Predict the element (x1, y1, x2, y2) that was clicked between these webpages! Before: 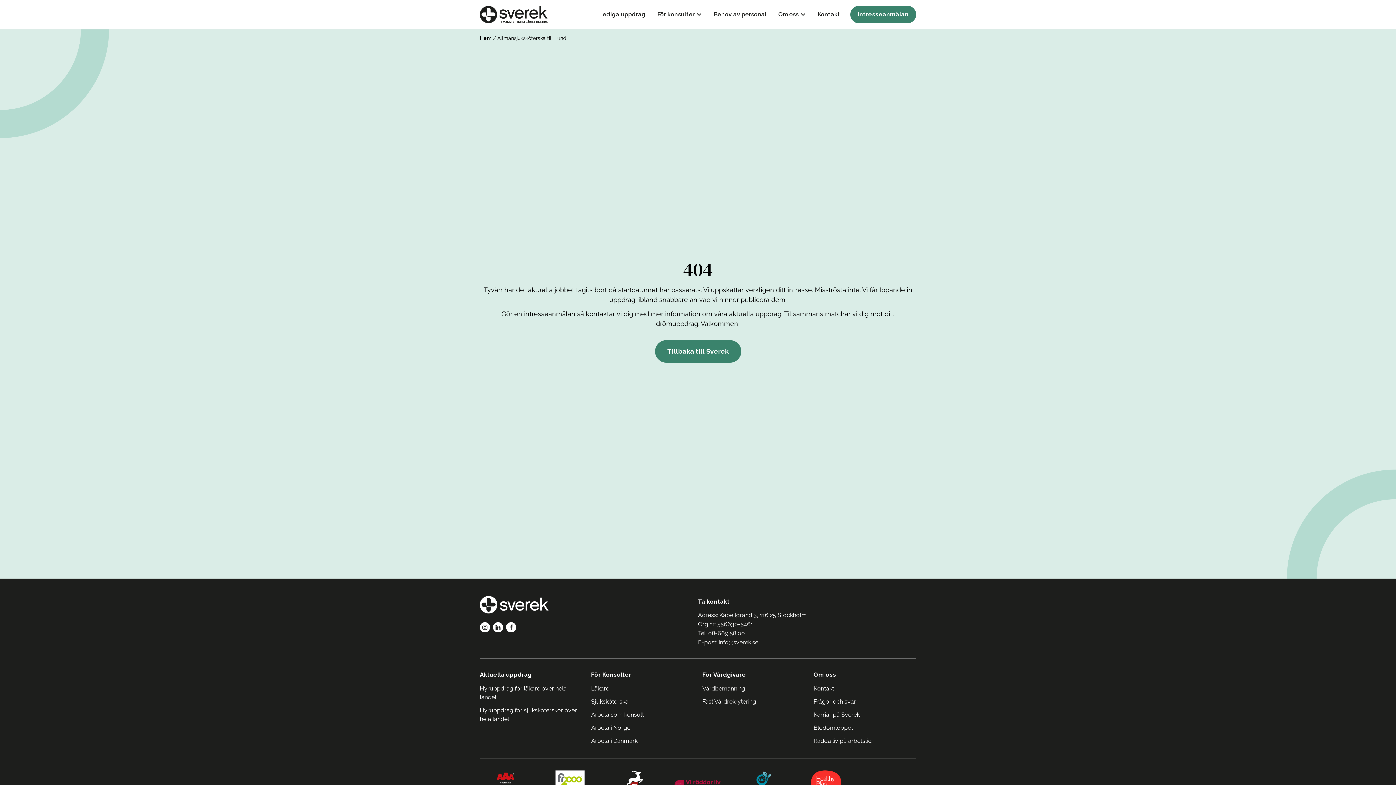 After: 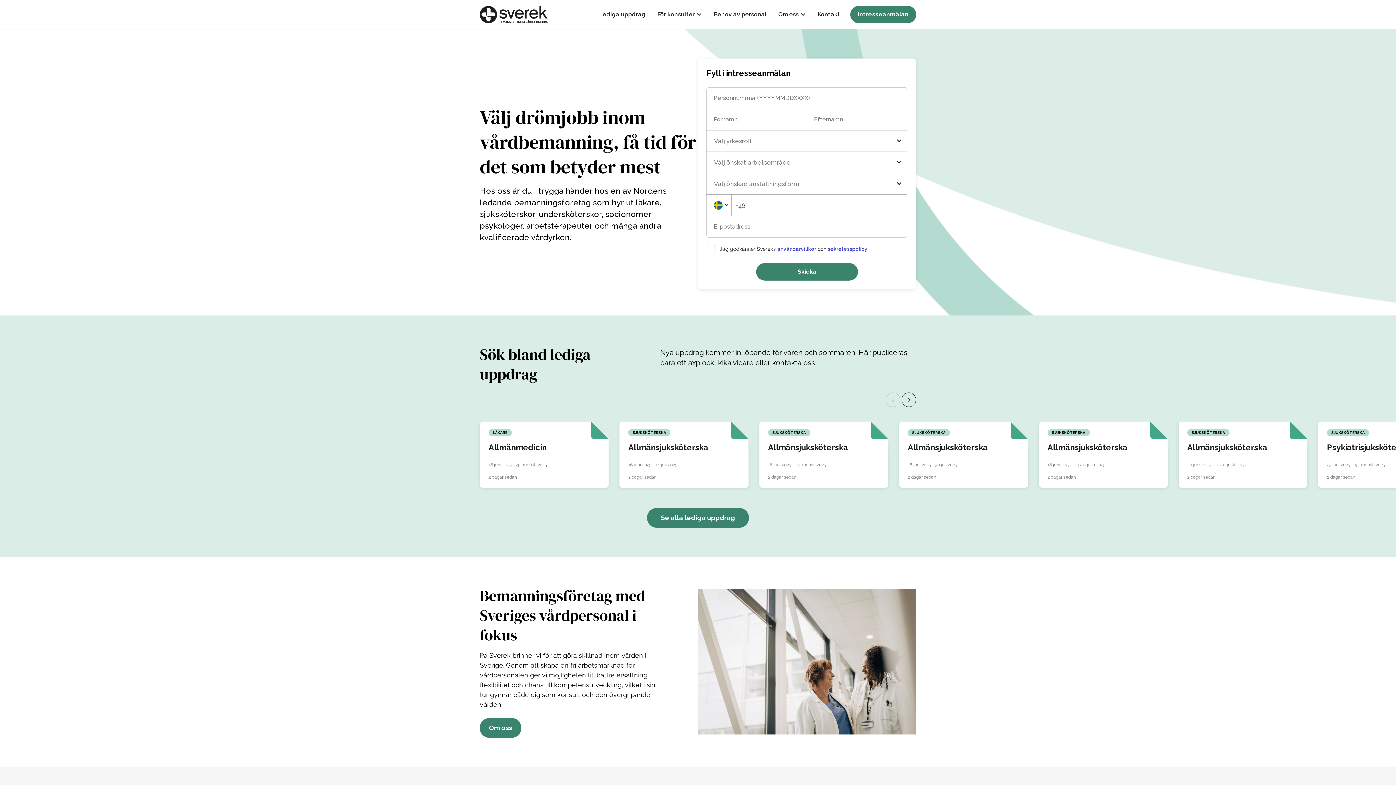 Action: bbox: (480, 5, 548, 23)